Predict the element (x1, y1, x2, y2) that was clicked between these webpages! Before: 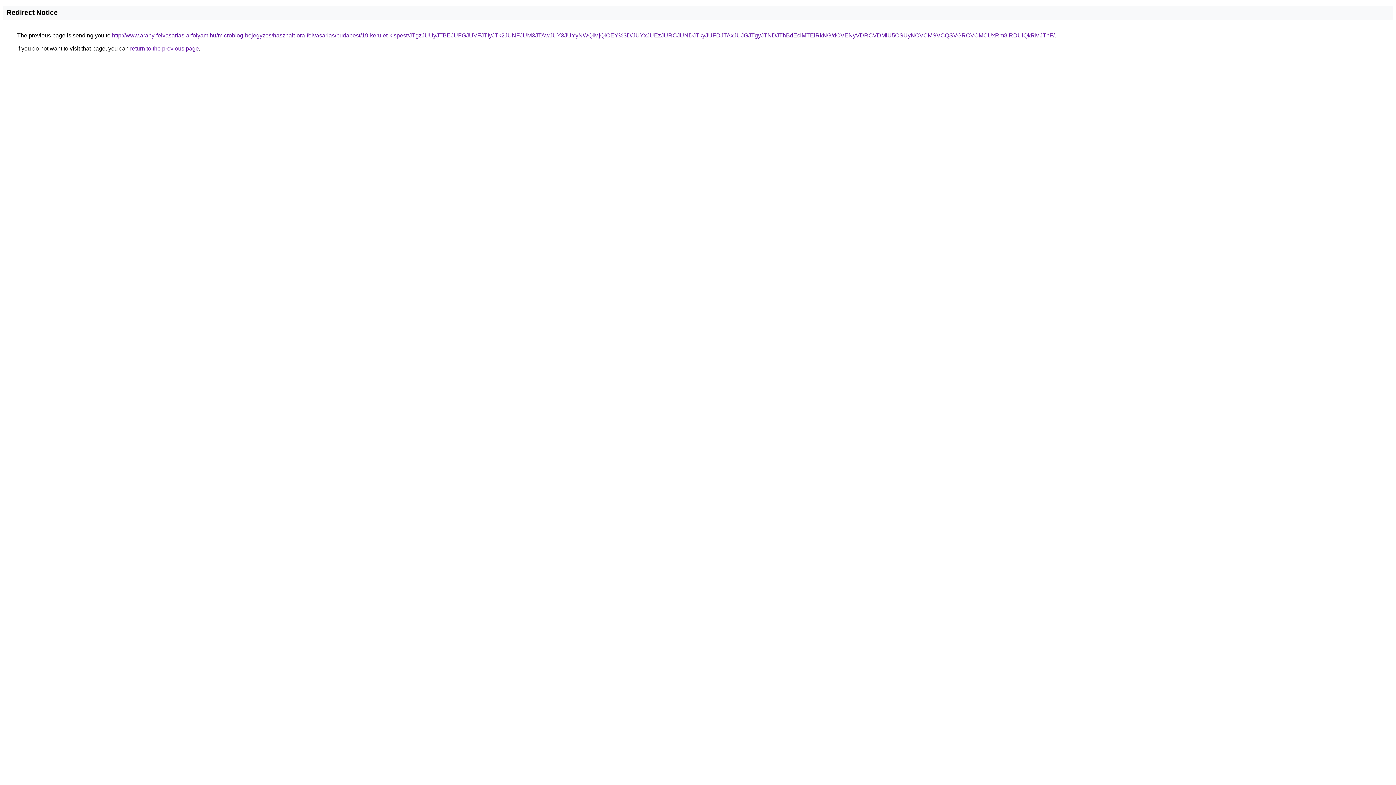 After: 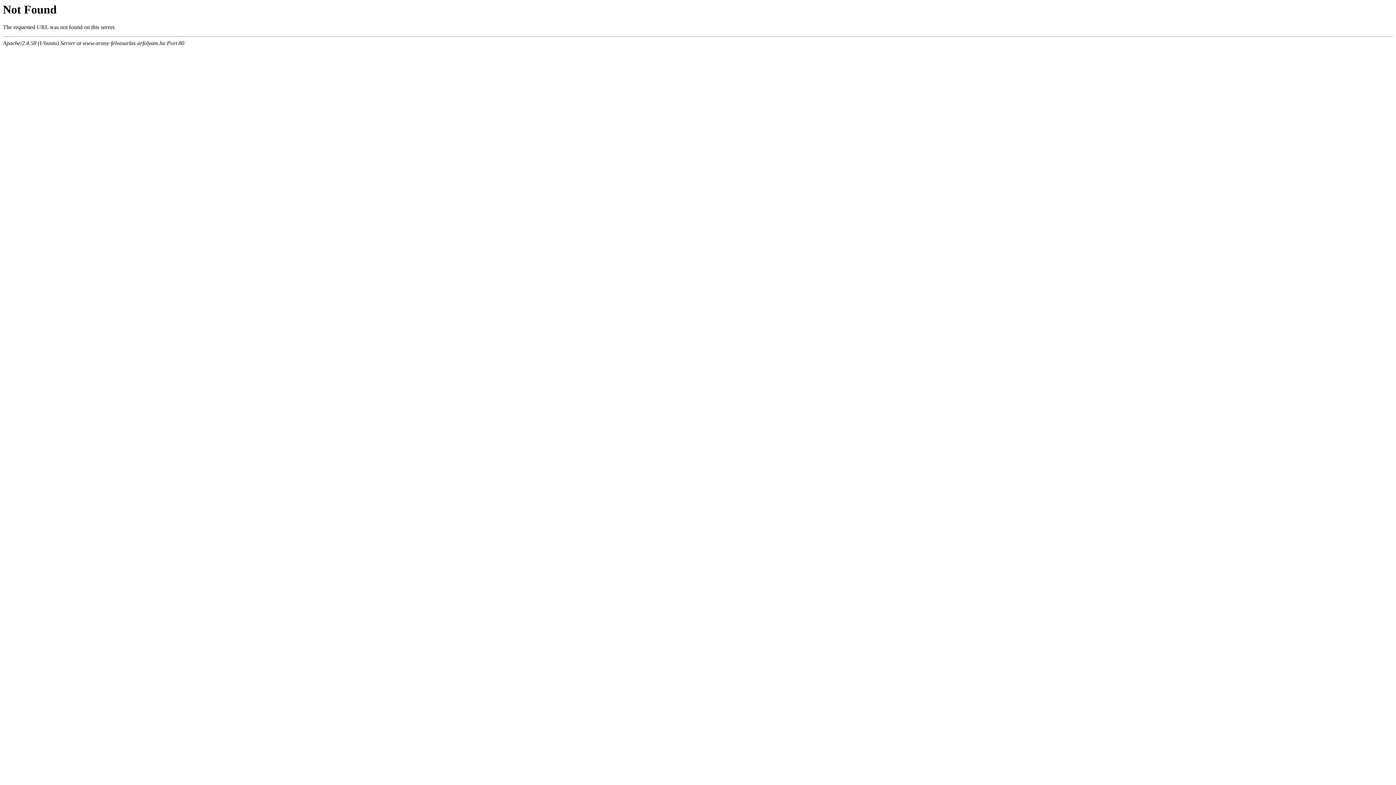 Action: label: http://www.arany-felvasarlas-arfolyam.hu/microblog-bejegyzes/hasznalt-ora-felvasarlas/budapest/19-kerulet-kispest/JTgzJUUyJTBEJUFGJUVFJTIyJTk2JUNFJUM3JTAwJUY3JUYyNWQlMjQlOEY%3D/JUYxJUEzJURCJUNDJTkyJUFDJTAxJUJGJTgyJTNDJThBdEclMTElRkNG/dCVENyVDRCVDMiU5OSUyNCVCMSVCQSVGRCVCMCUxRm8lRDUlQkRMJThF/ bbox: (112, 32, 1054, 38)